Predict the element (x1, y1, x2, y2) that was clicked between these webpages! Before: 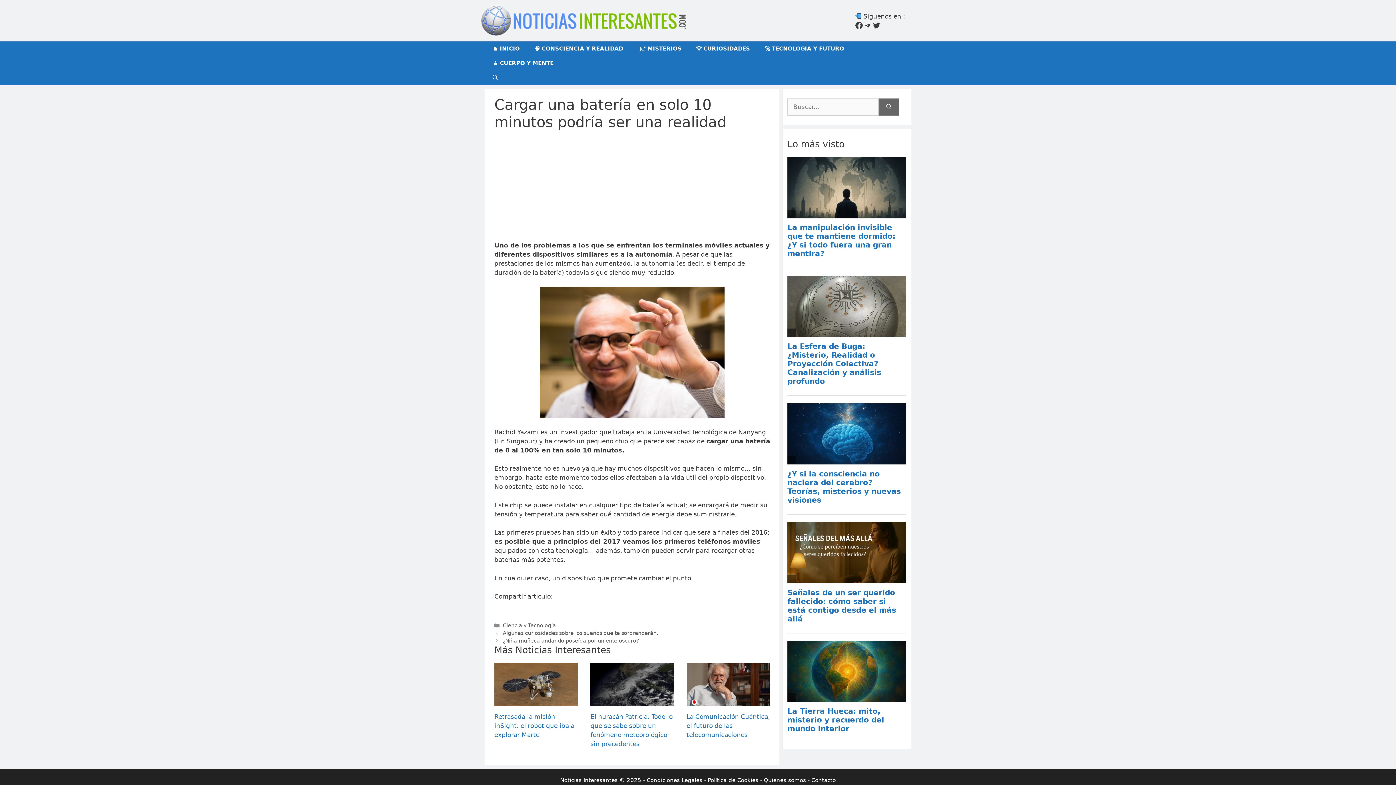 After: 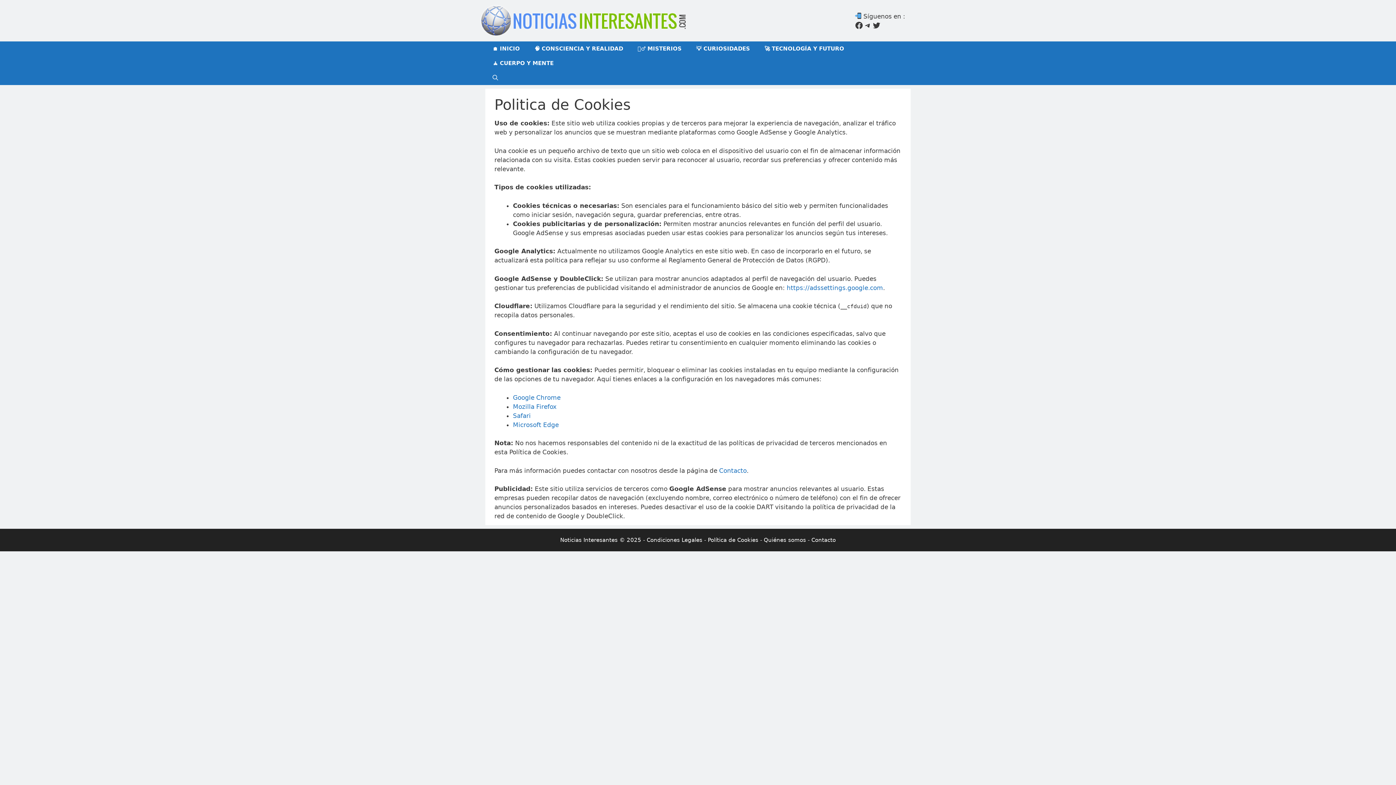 Action: label: Política de Cookies bbox: (708, 777, 758, 784)